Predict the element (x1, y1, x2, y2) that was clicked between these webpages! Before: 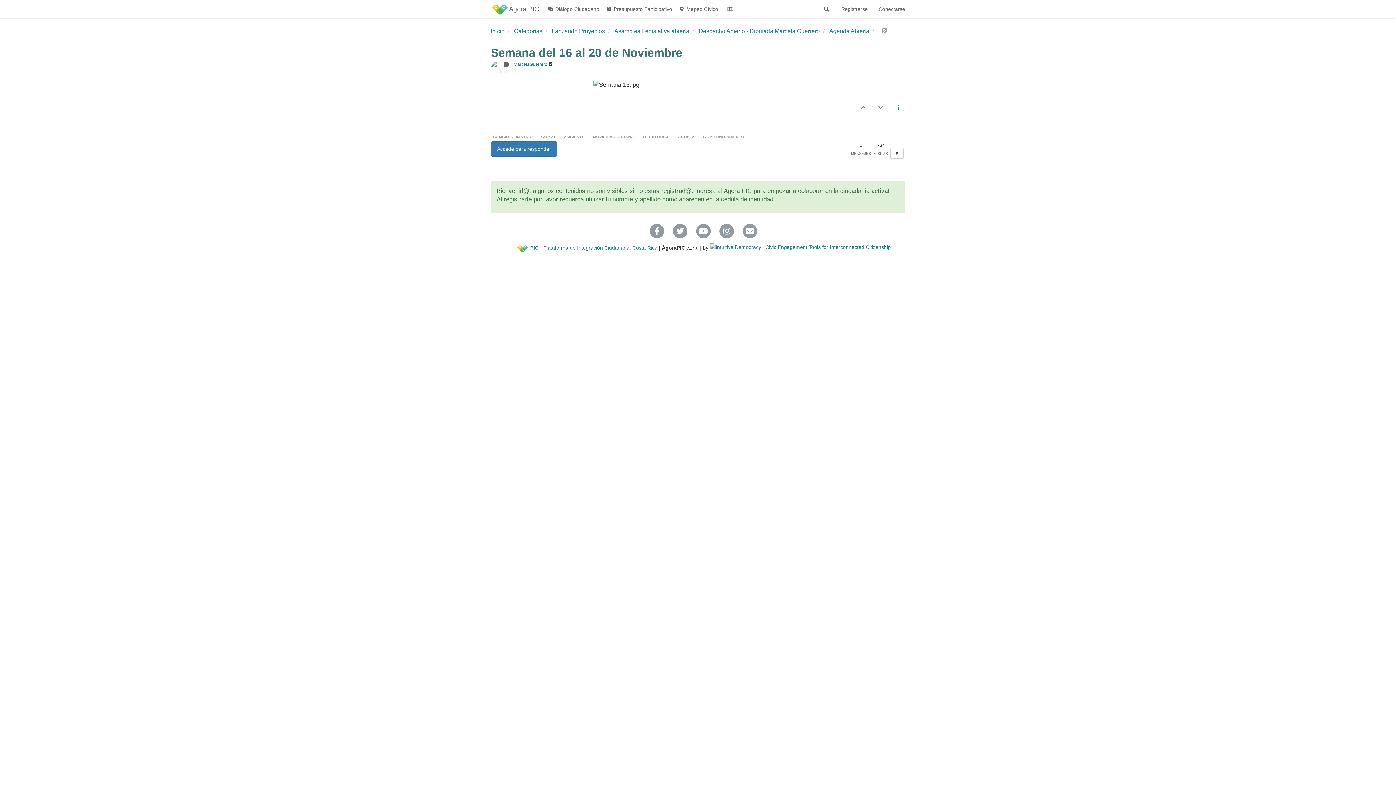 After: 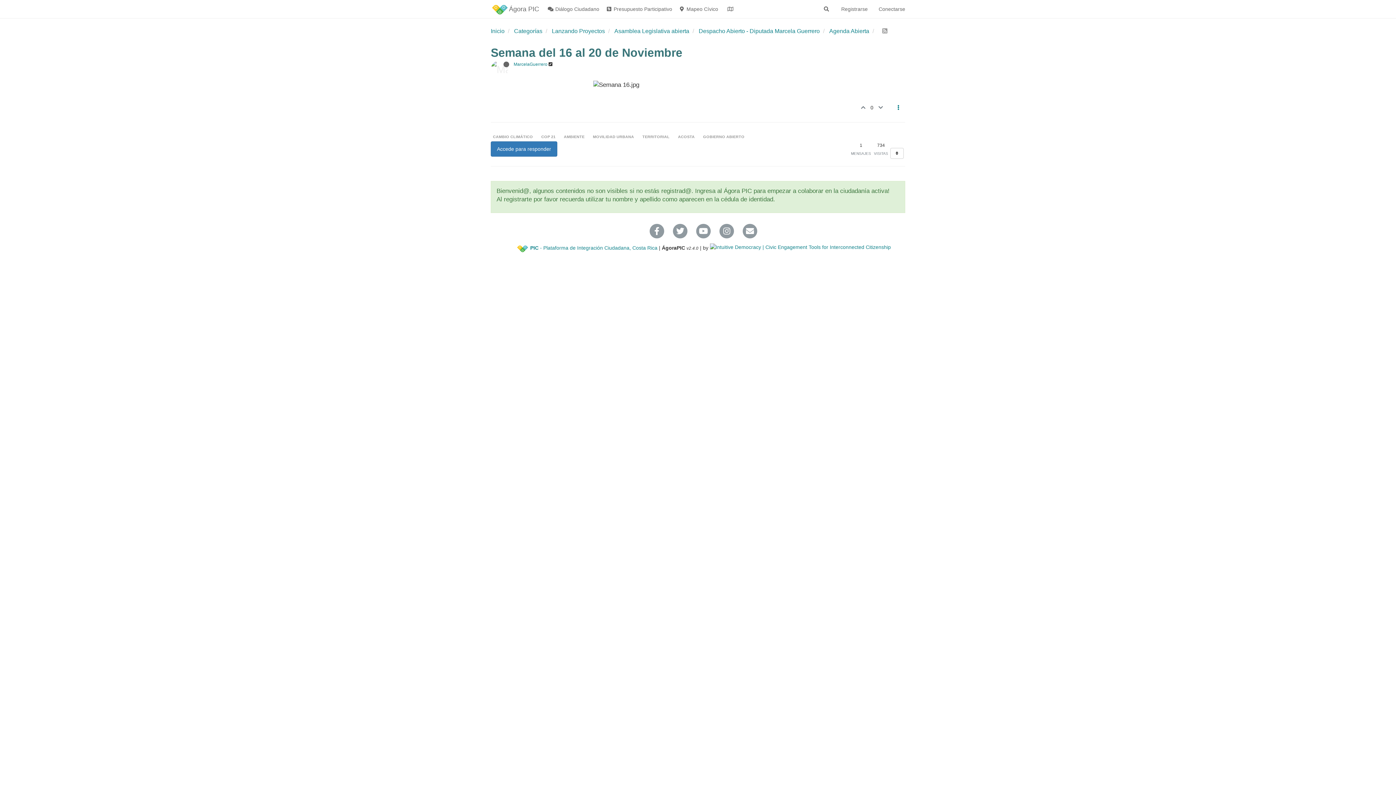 Action: bbox: (857, 100, 867, 114)